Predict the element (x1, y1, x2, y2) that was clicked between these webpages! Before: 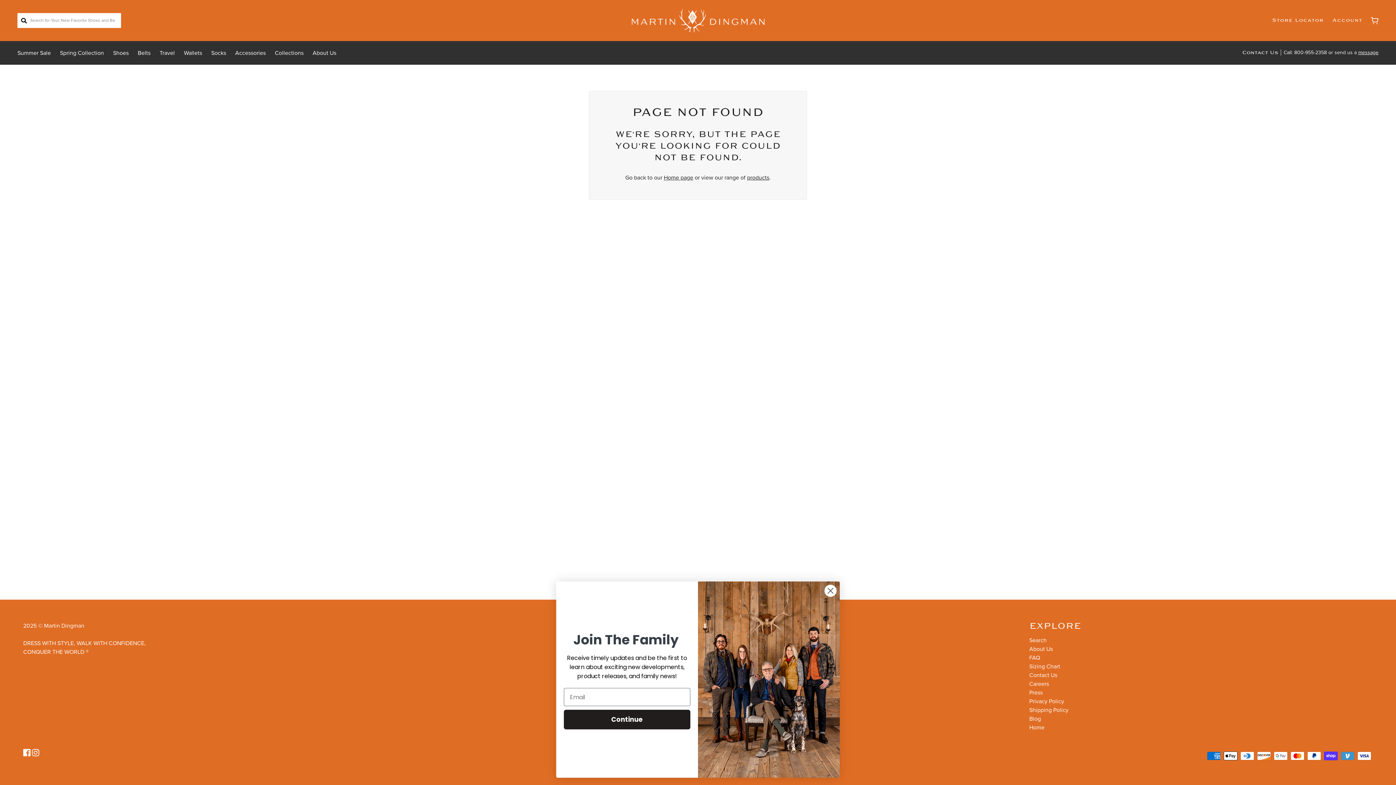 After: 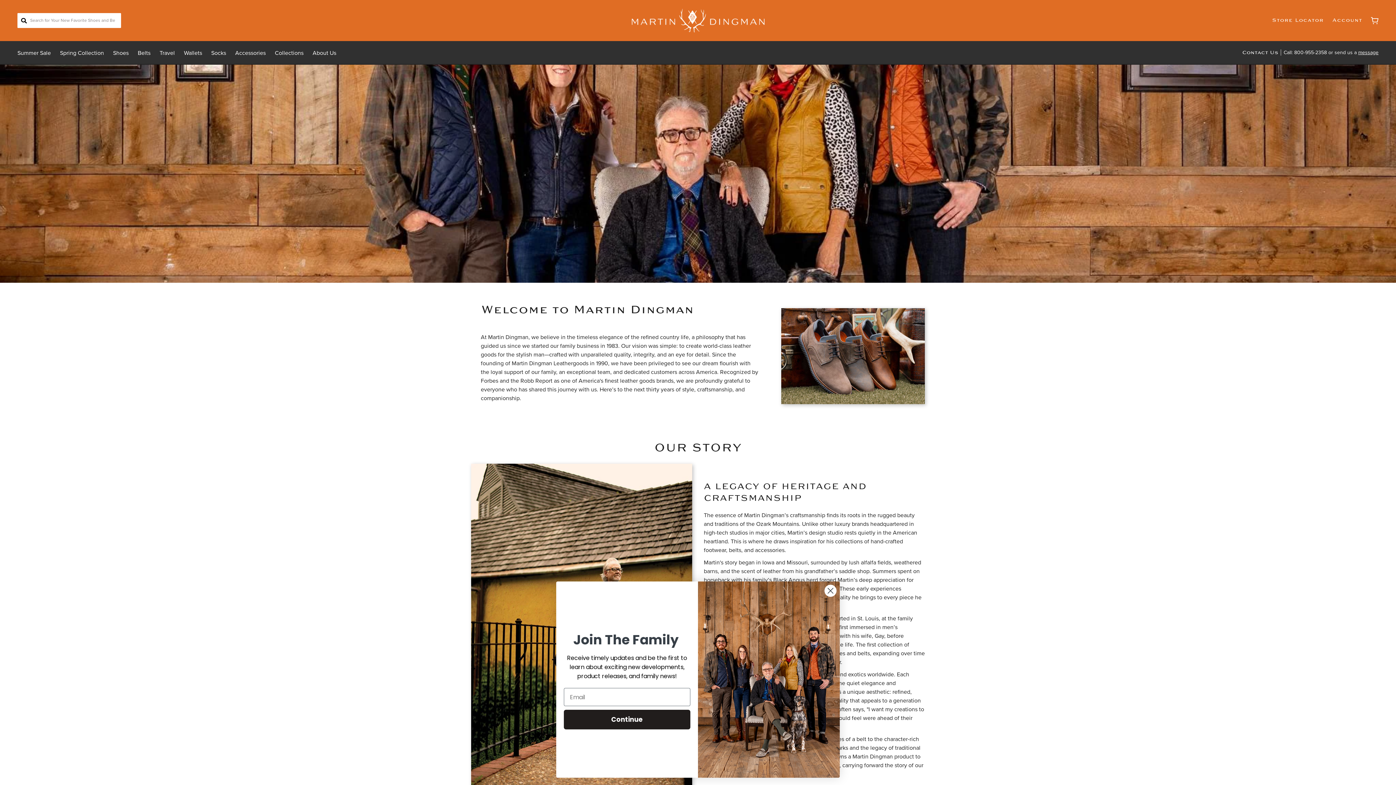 Action: bbox: (312, 49, 336, 56) label: About Us